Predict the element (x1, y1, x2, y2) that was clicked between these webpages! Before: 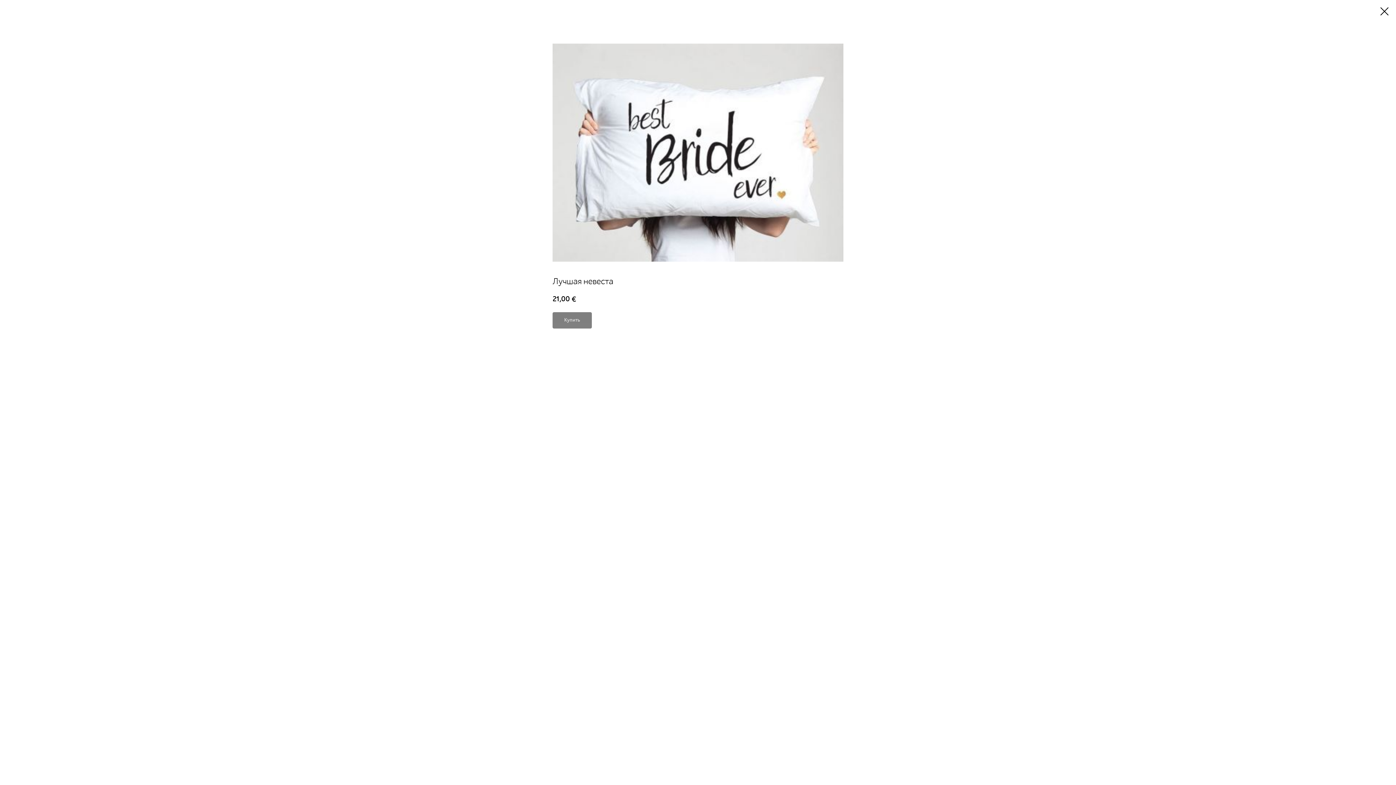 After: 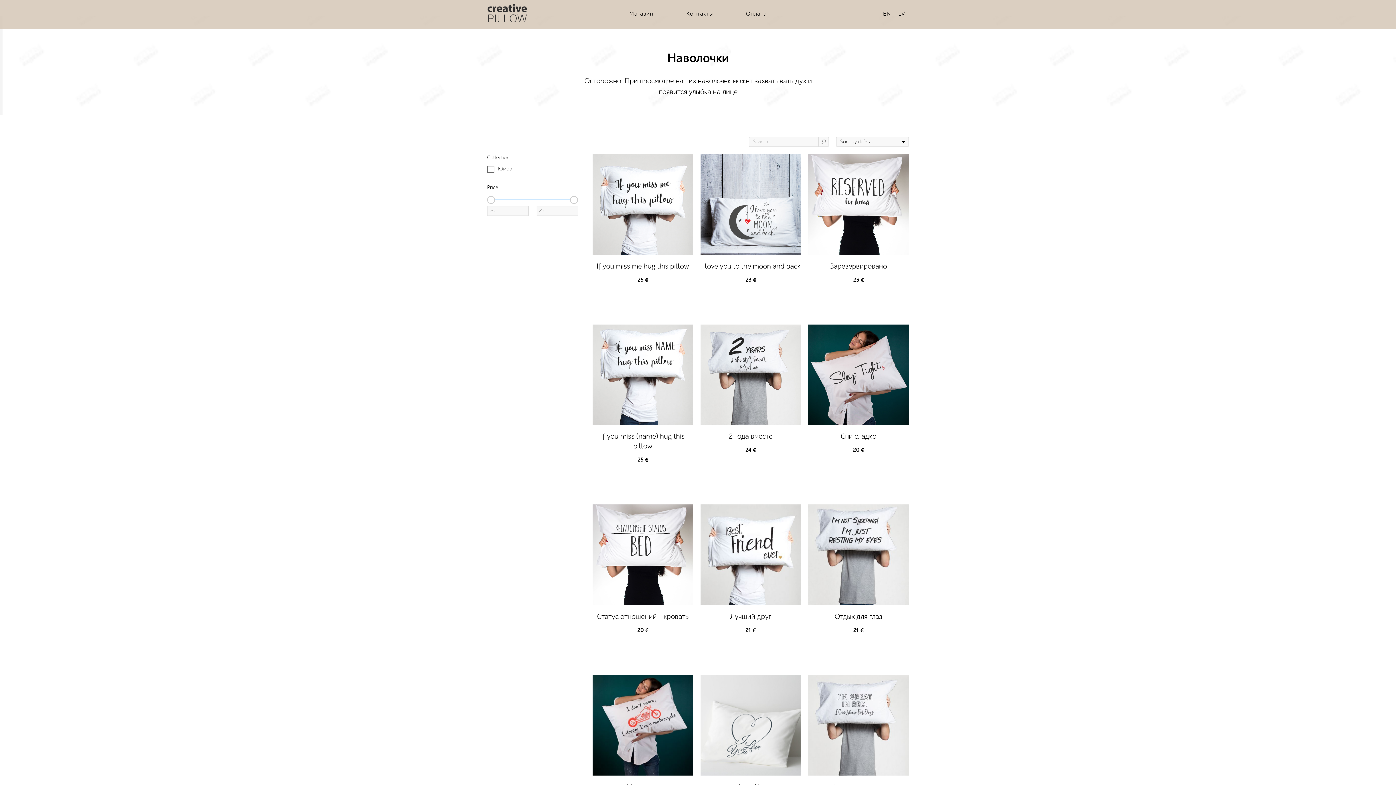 Action: bbox: (1380, 7, 1389, 15)